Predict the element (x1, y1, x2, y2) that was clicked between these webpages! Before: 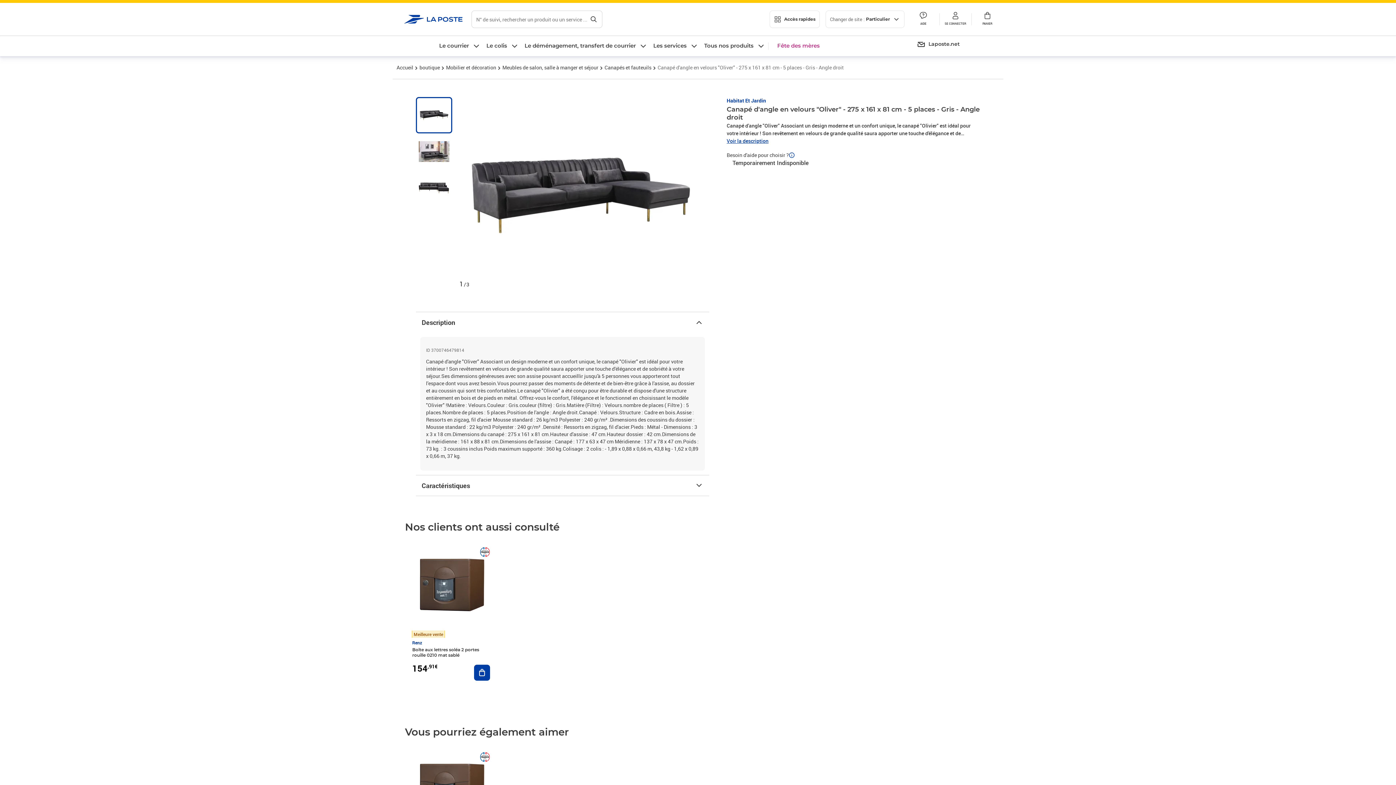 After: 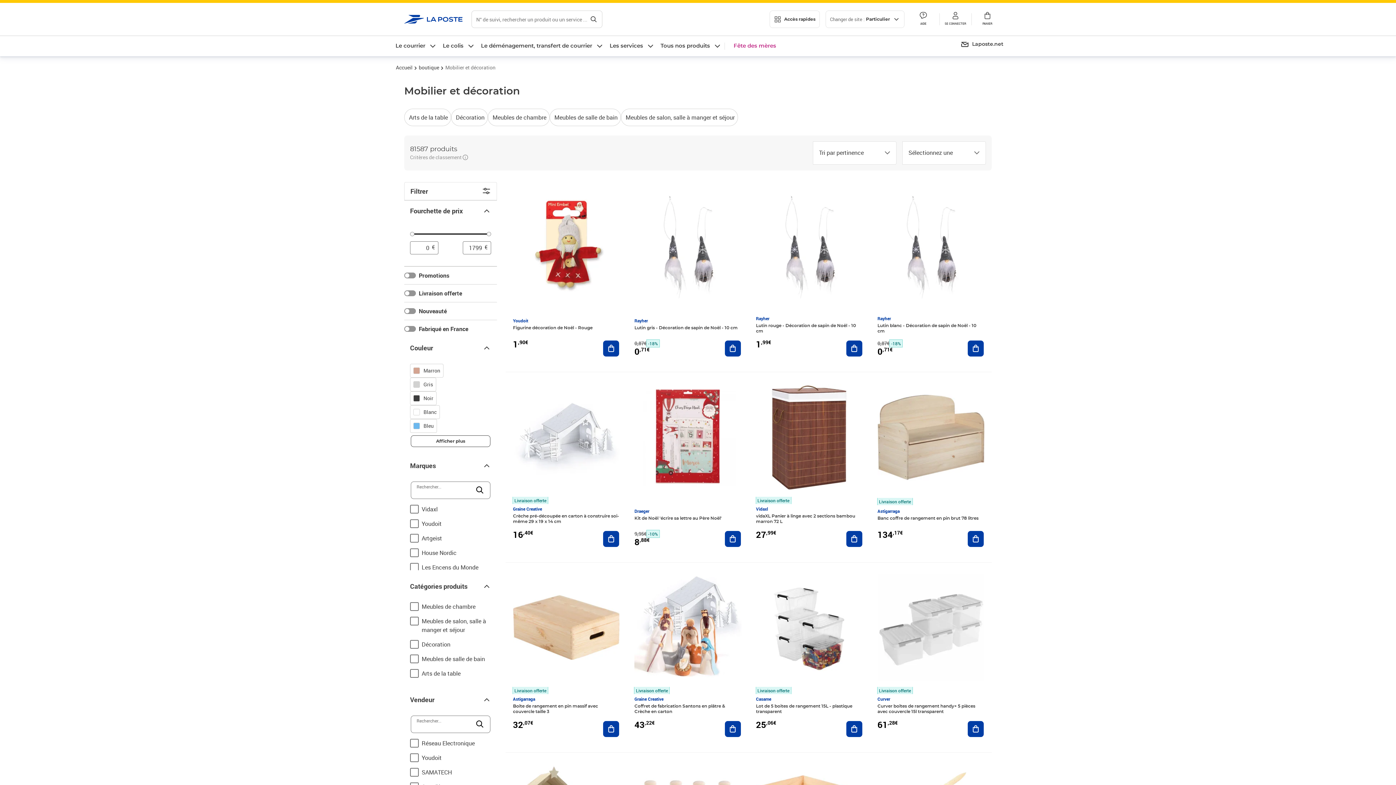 Action: bbox: (445, 62, 497, 72) label: Mobilier et décoration